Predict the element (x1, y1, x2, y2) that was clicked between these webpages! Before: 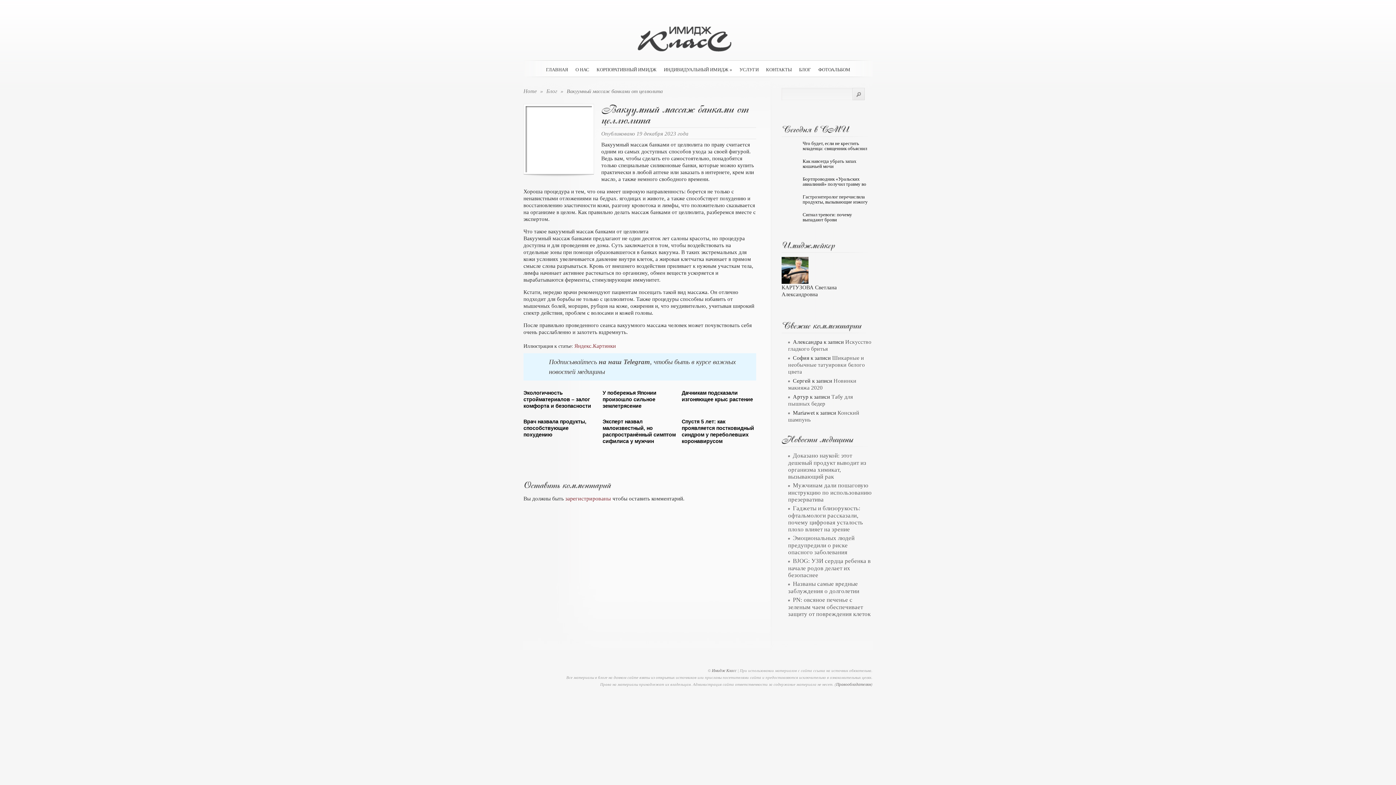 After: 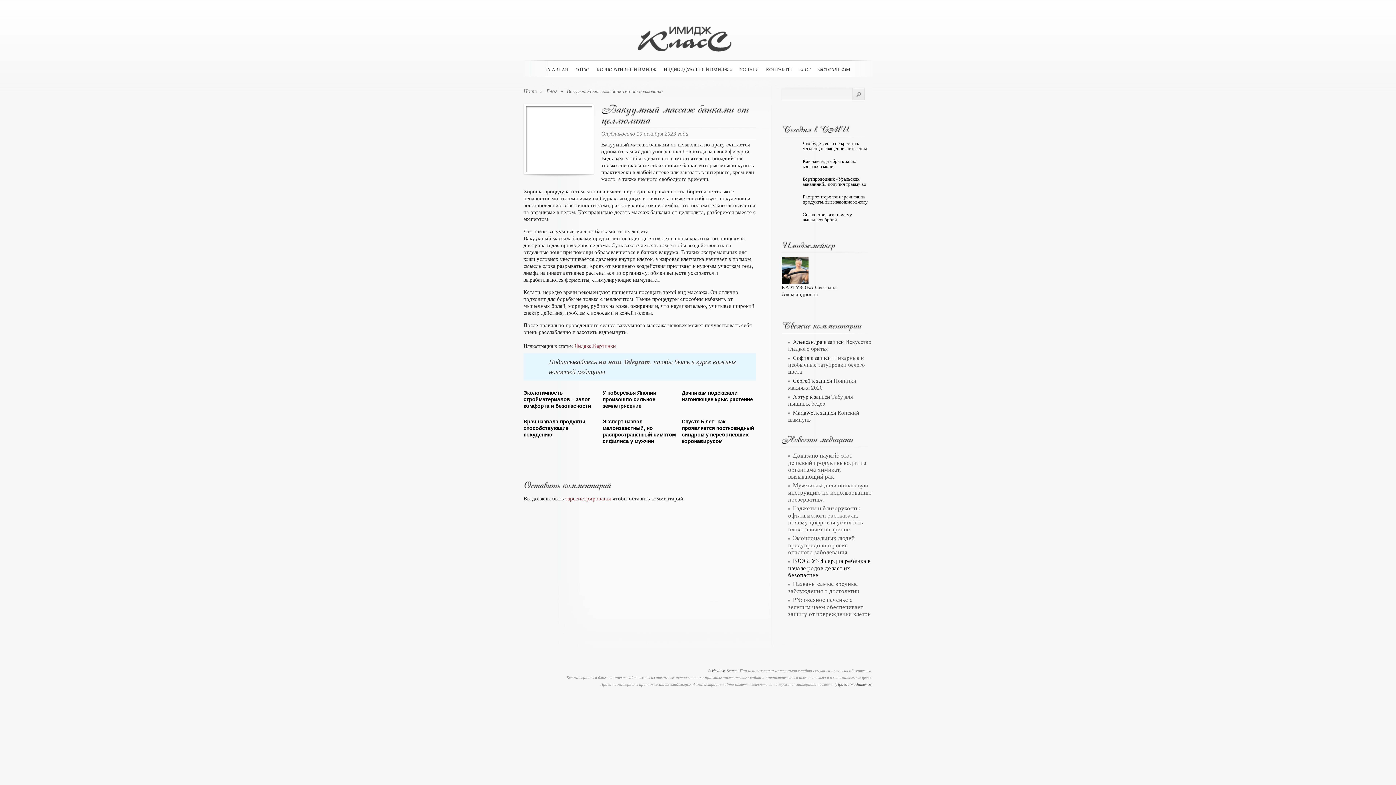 Action: label: BJOG: УЗИ сердца ребенка в начале родов делает их безопаснее bbox: (788, 557, 870, 578)